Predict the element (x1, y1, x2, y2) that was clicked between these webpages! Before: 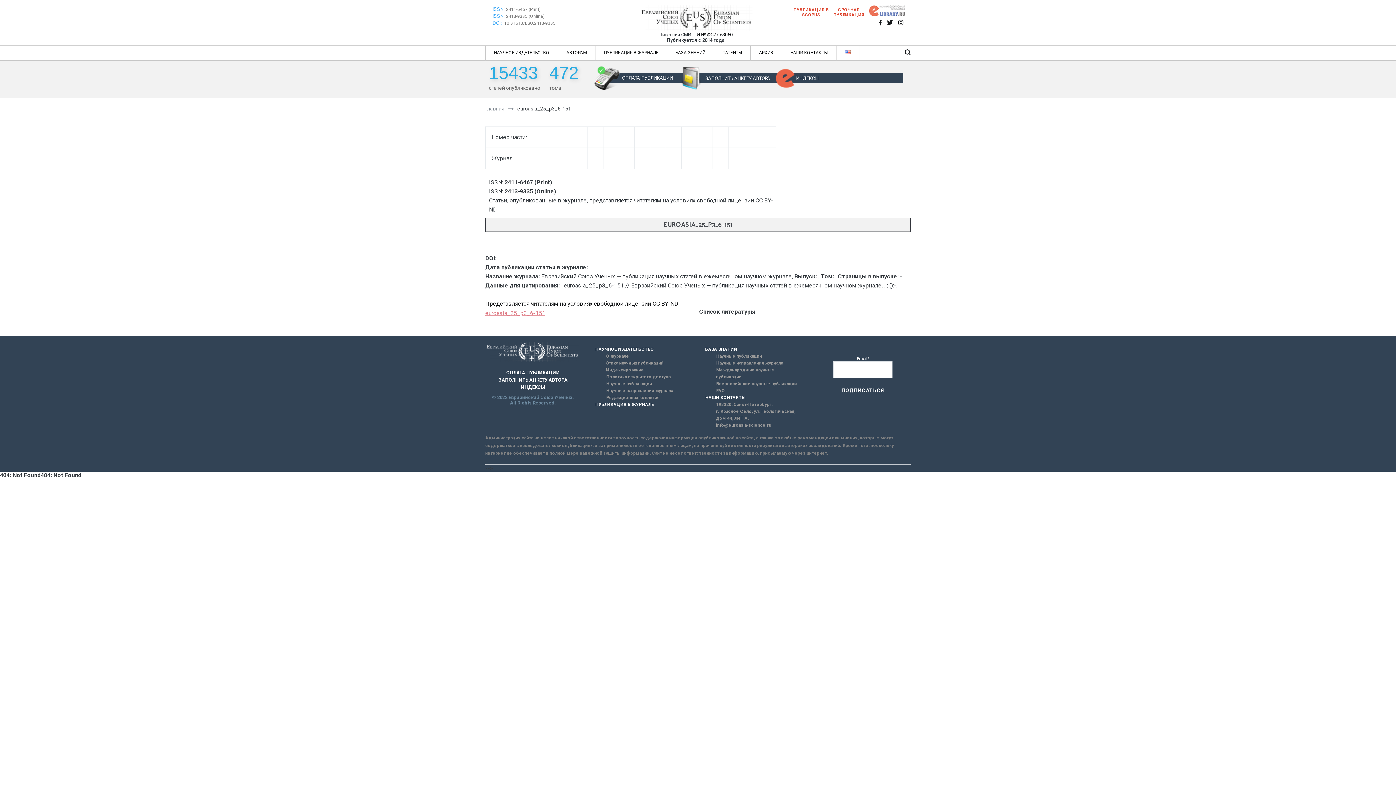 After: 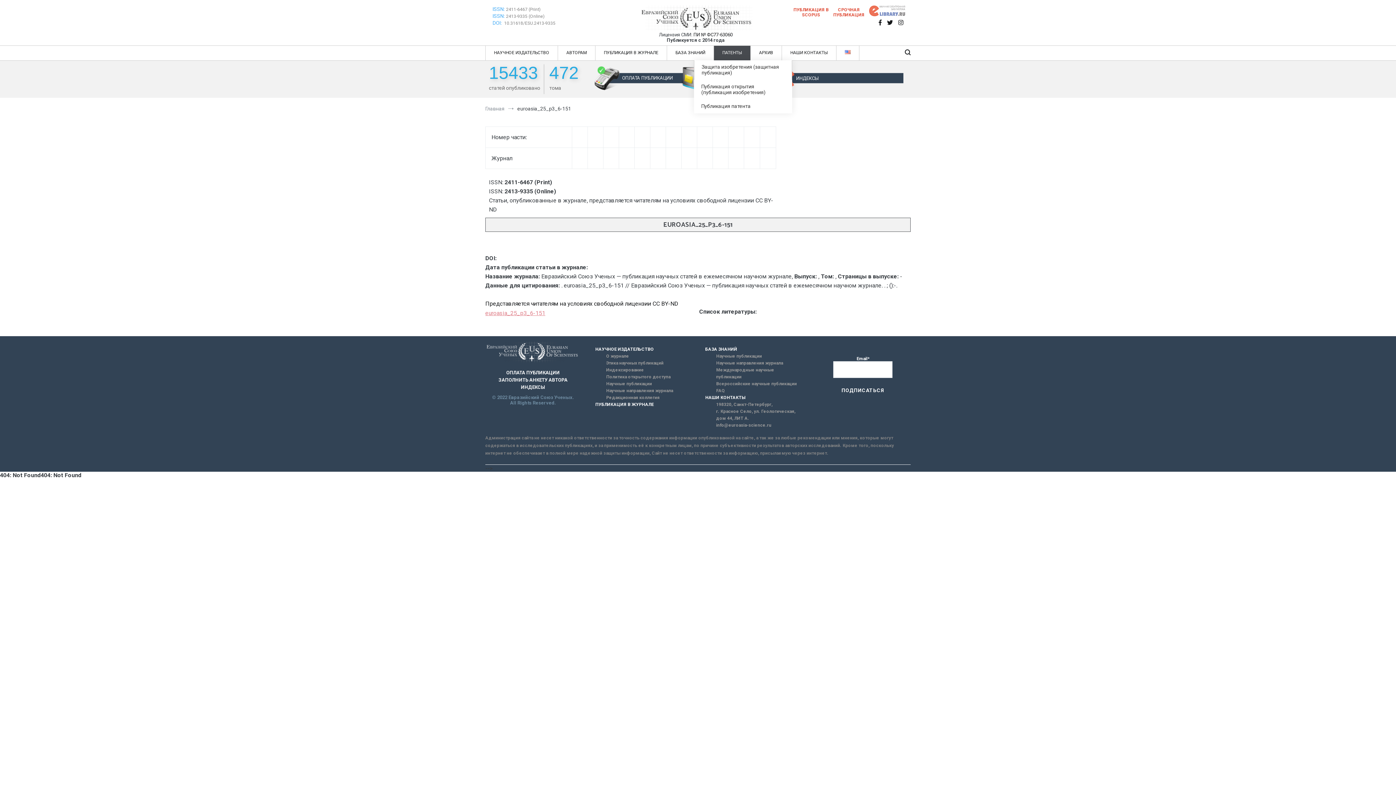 Action: bbox: (722, 45, 742, 60) label: ПАТЕНТЫ